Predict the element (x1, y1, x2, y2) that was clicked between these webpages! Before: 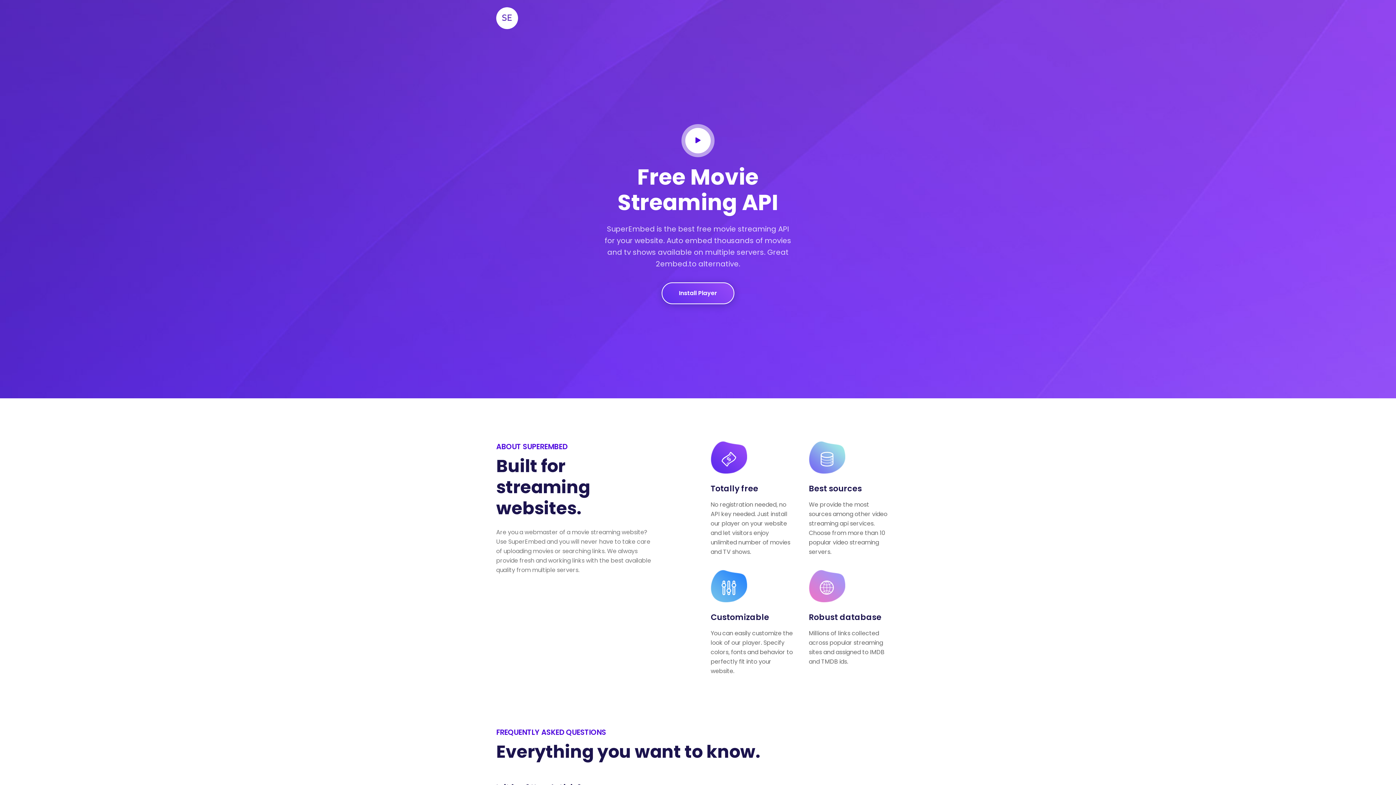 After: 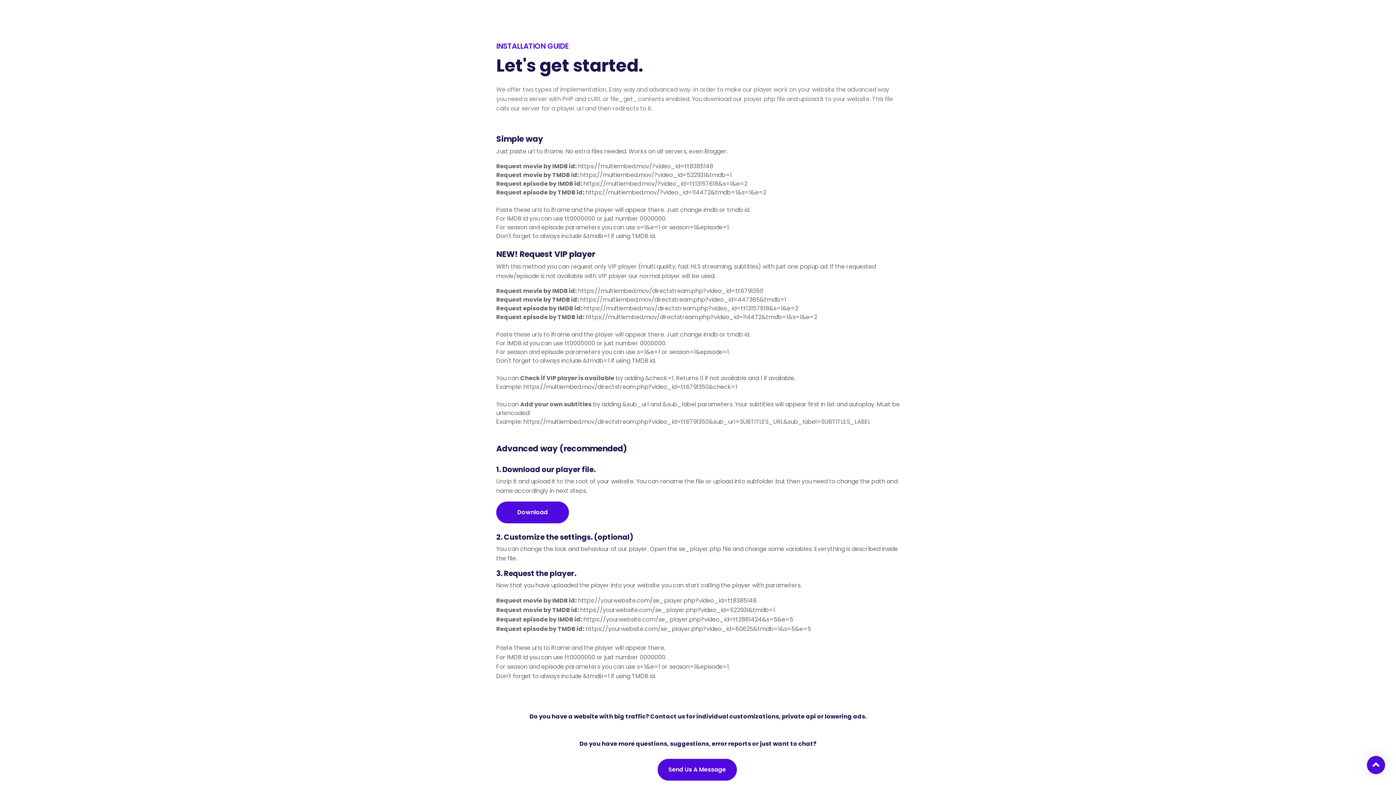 Action: label: Install Player bbox: (661, 282, 734, 304)